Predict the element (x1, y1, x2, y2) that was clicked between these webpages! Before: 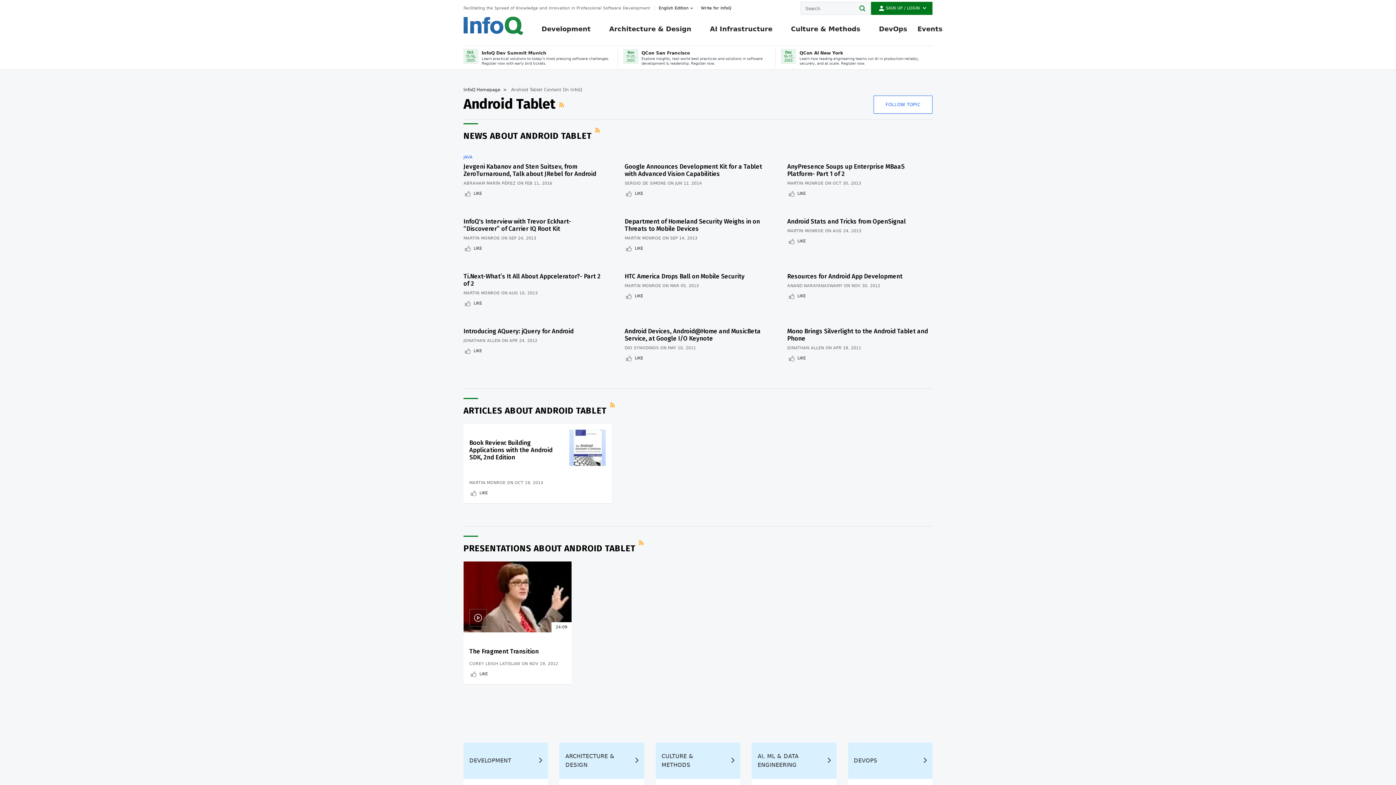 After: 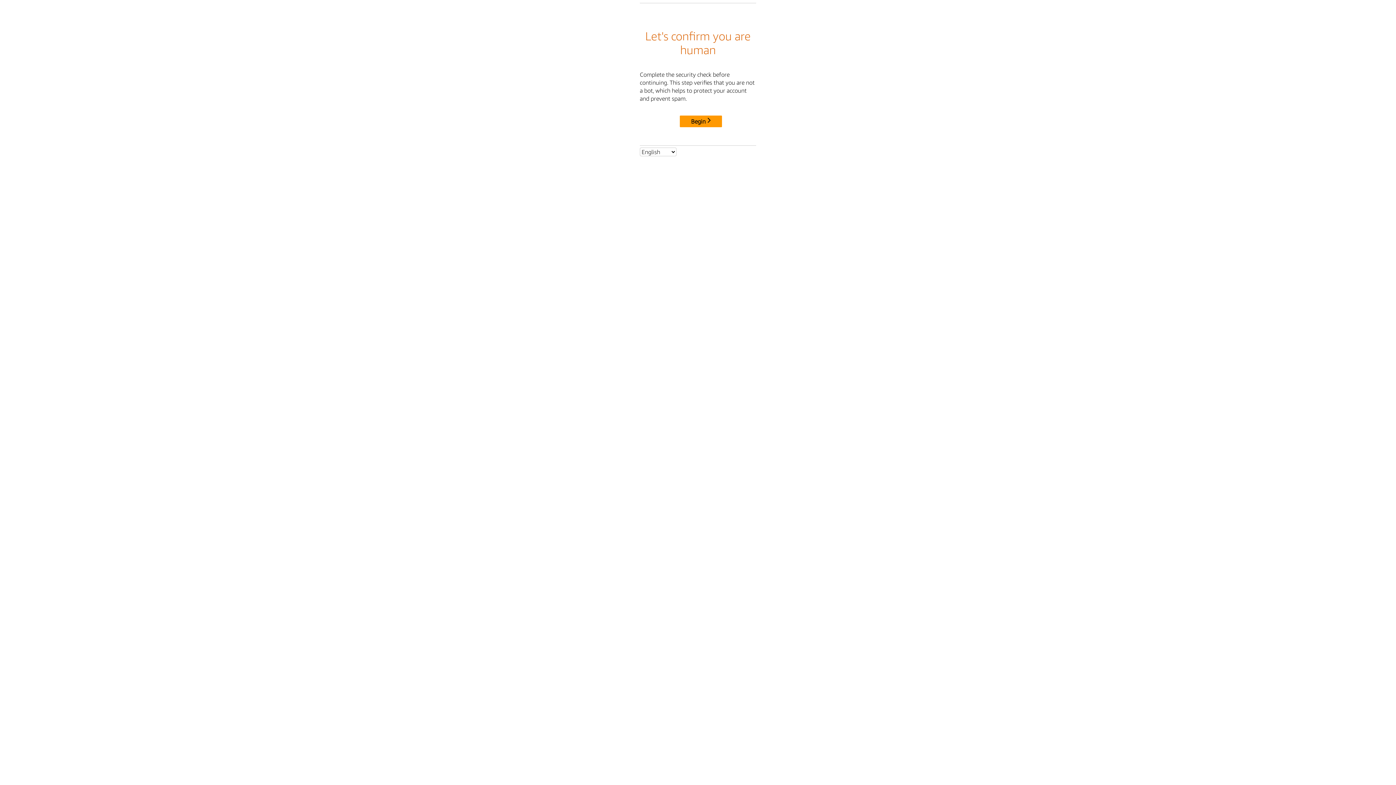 Action: bbox: (787, 228, 823, 233) label: MARTIN MONROE